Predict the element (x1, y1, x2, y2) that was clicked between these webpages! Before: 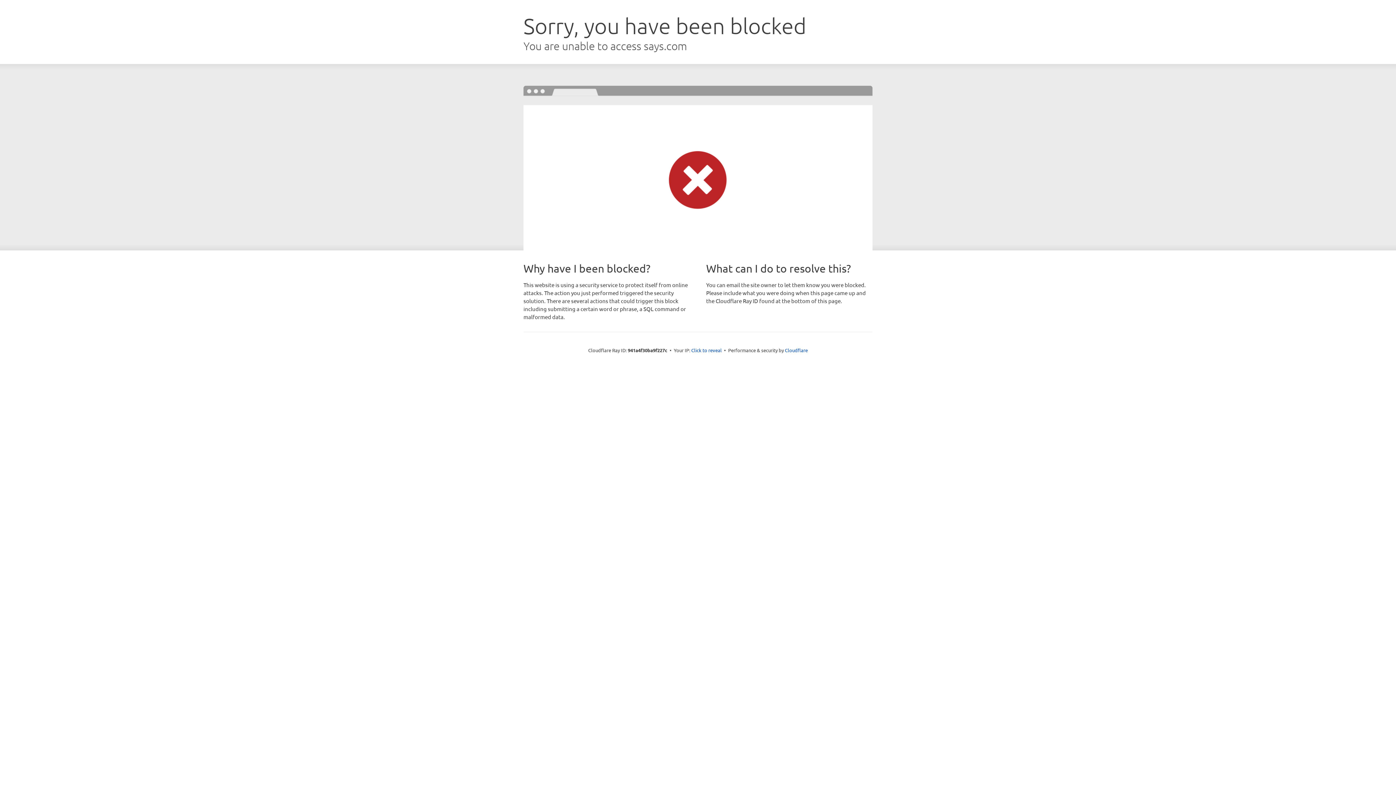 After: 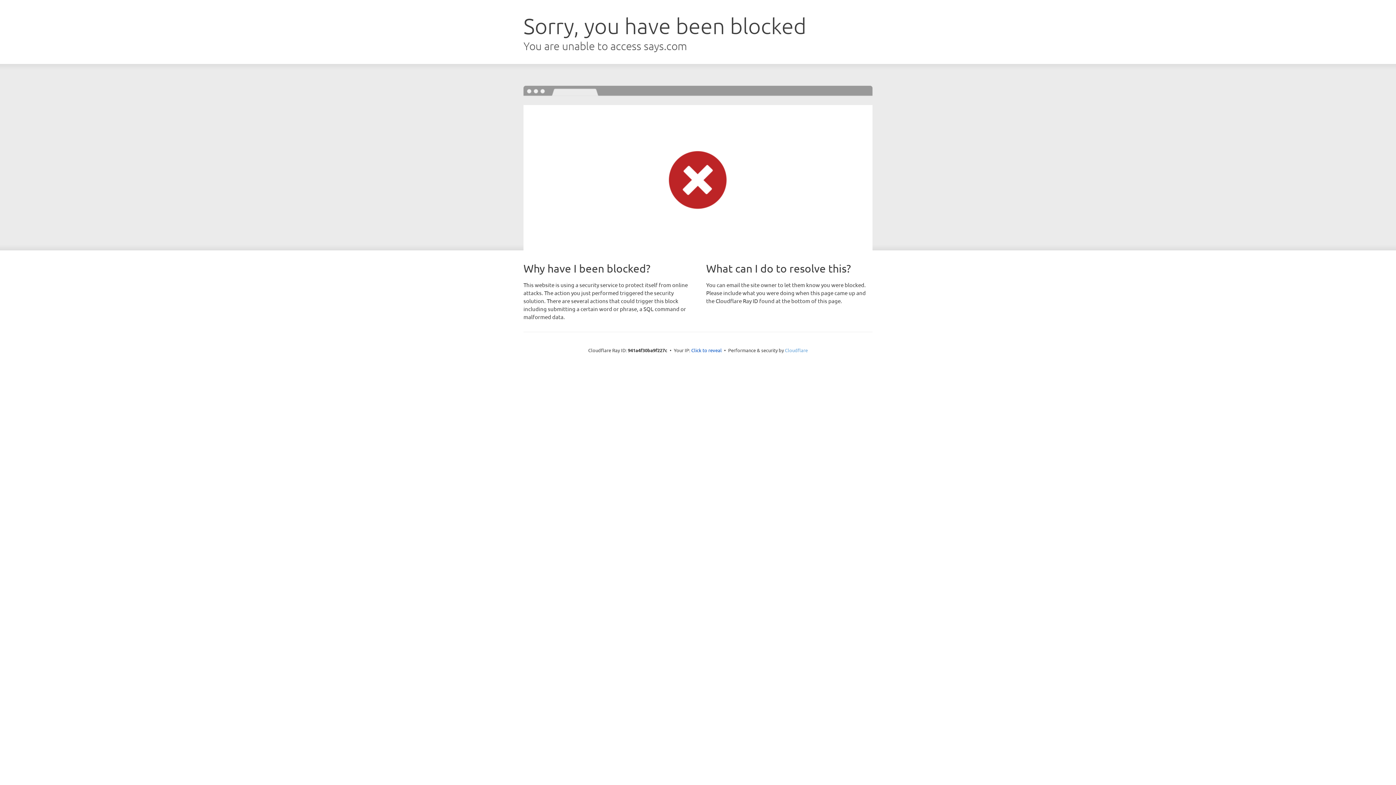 Action: label: Cloudflare bbox: (785, 347, 808, 353)